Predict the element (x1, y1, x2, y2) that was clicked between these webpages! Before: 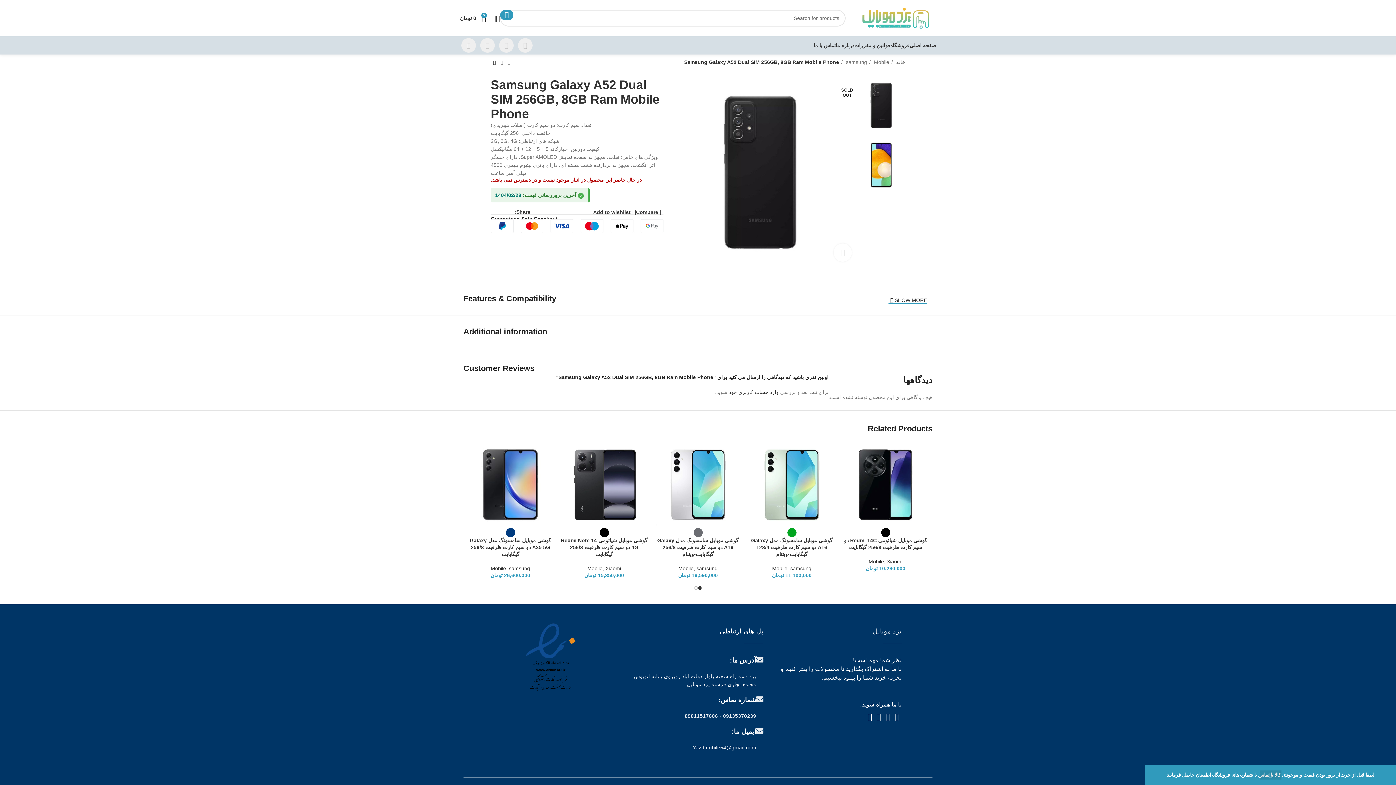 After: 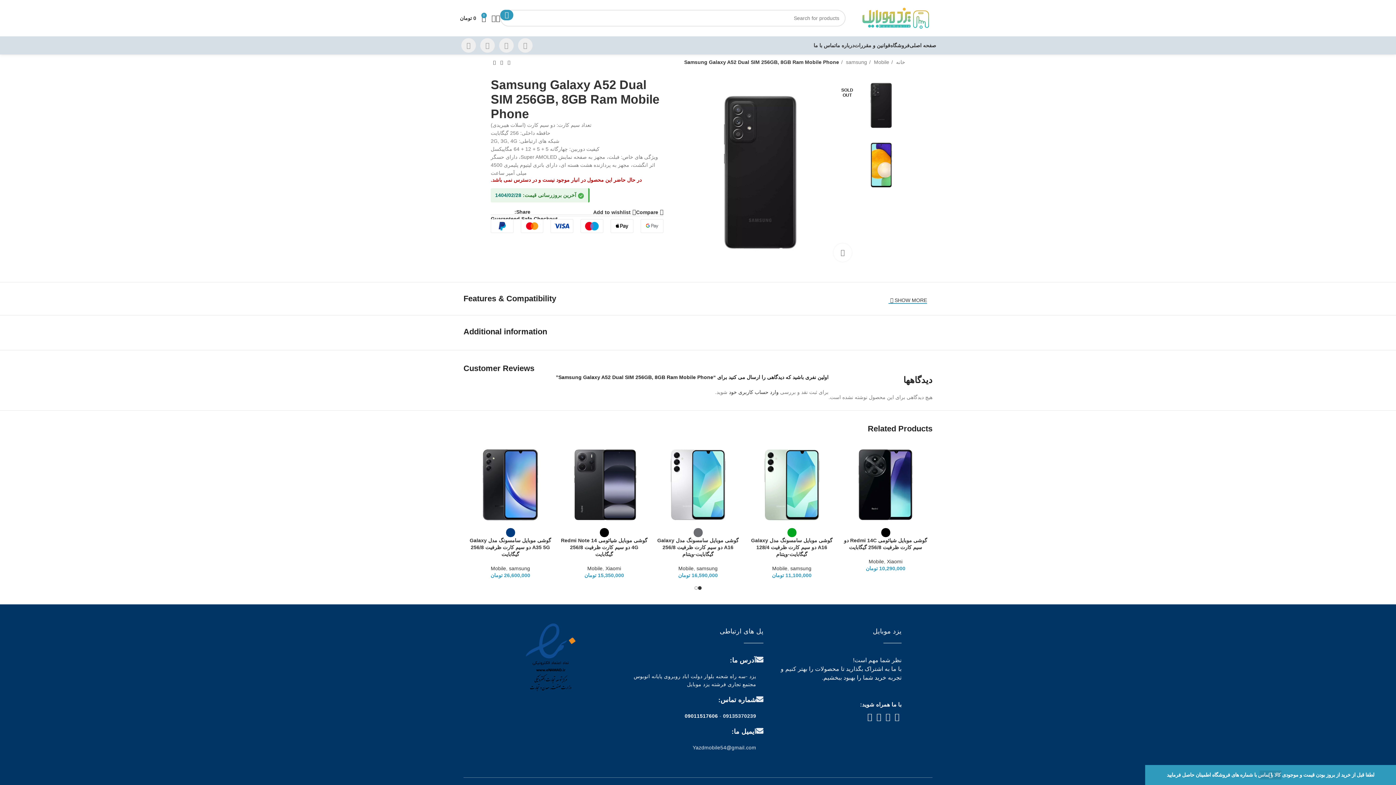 Action: bbox: (684, 713, 718, 719) label: 09011517606